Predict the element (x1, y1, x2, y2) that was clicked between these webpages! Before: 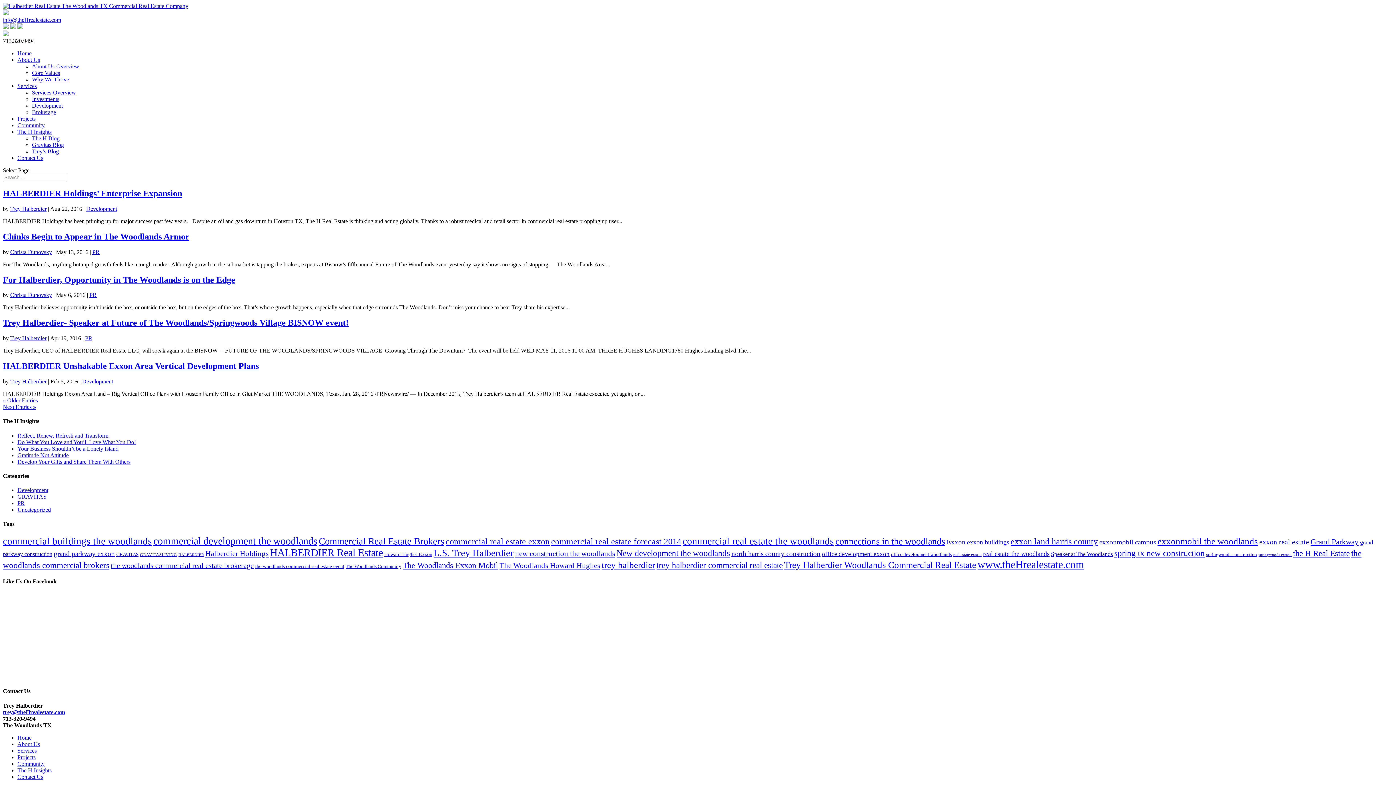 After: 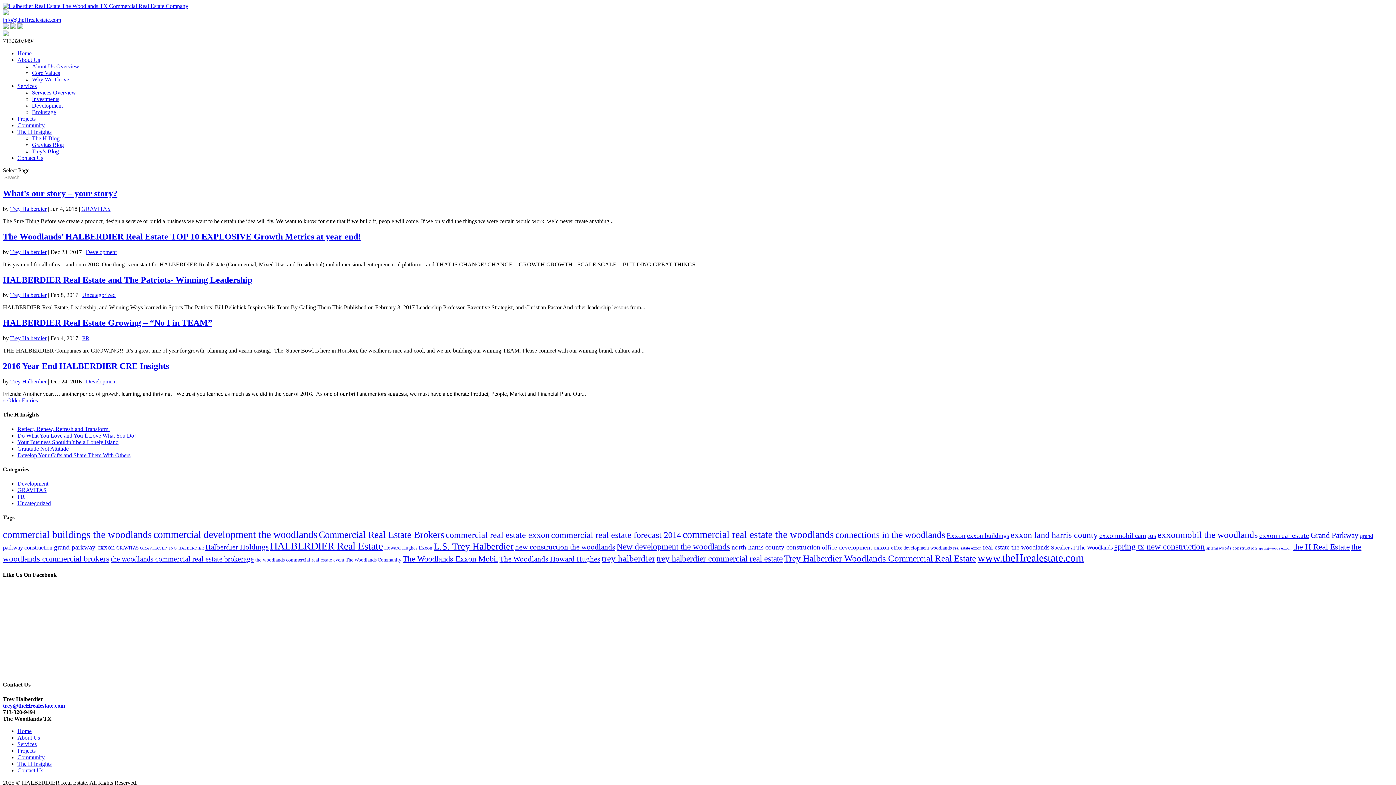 Action: label: Trey Halberdier bbox: (10, 335, 46, 341)